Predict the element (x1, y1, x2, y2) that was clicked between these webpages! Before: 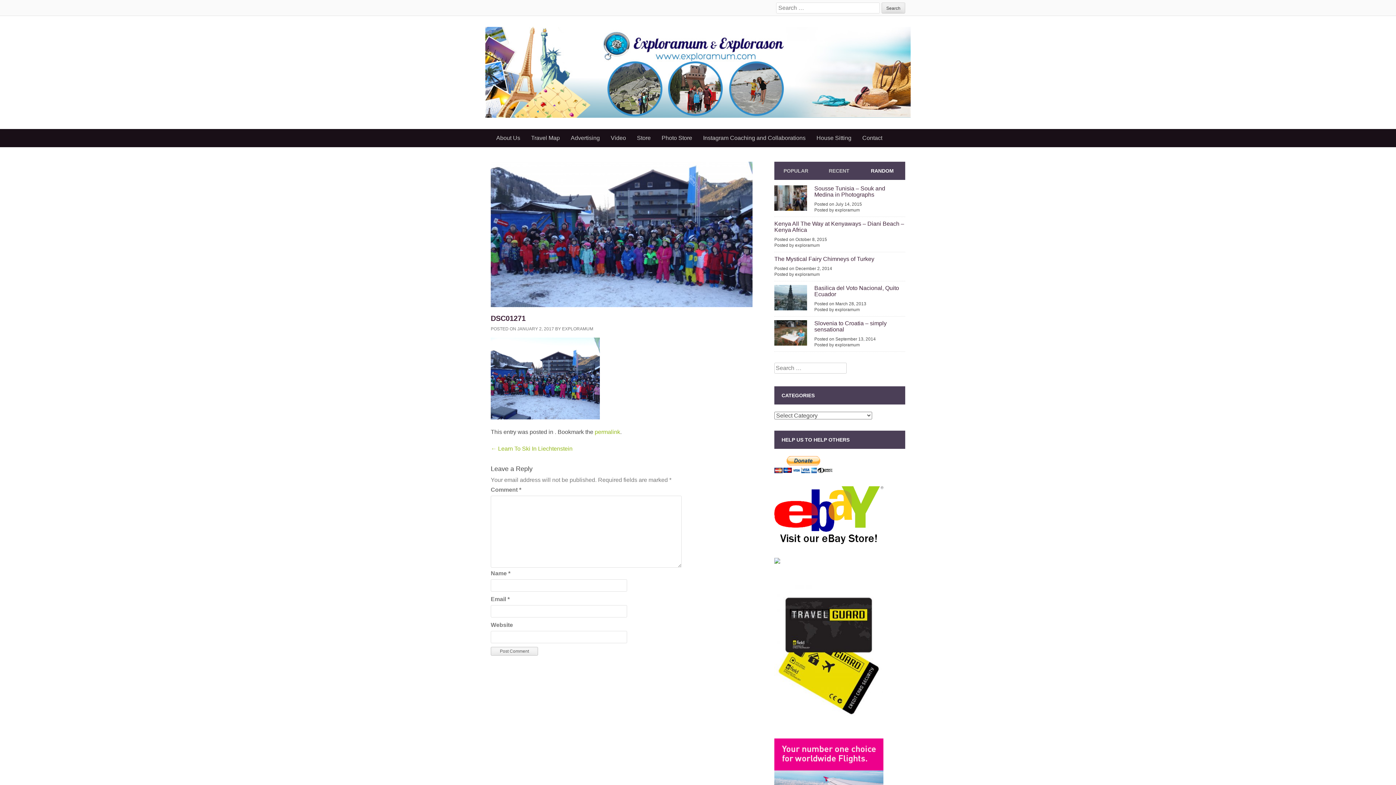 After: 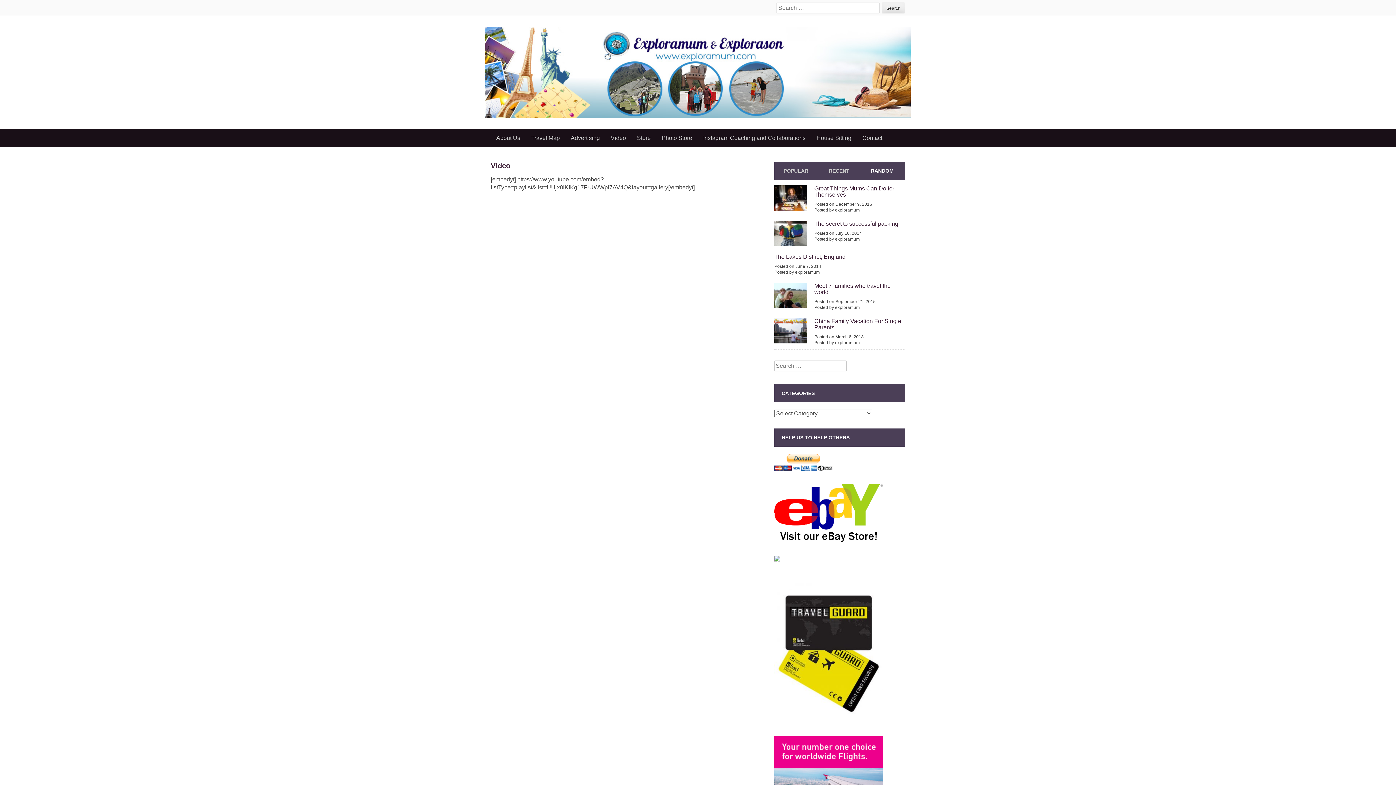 Action: label: Video bbox: (605, 129, 631, 147)